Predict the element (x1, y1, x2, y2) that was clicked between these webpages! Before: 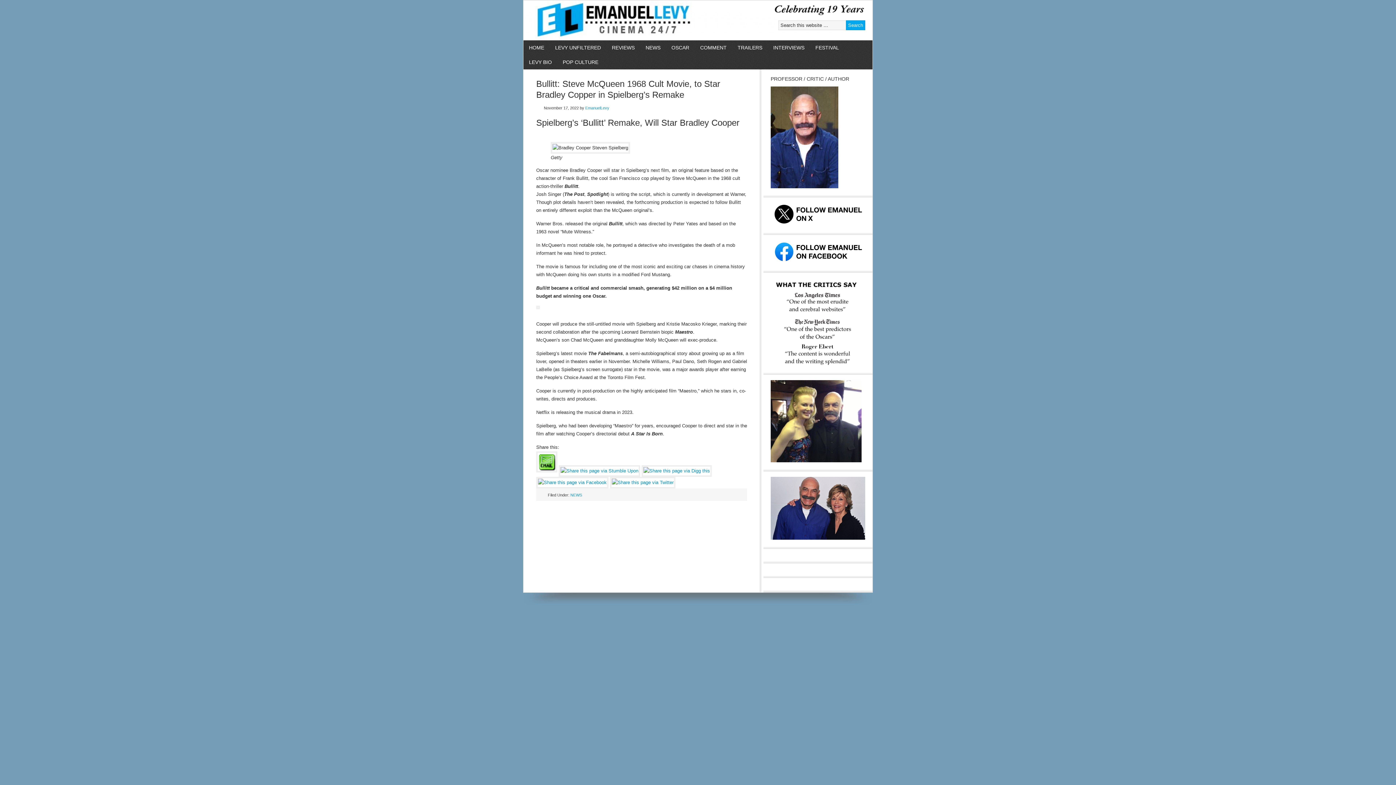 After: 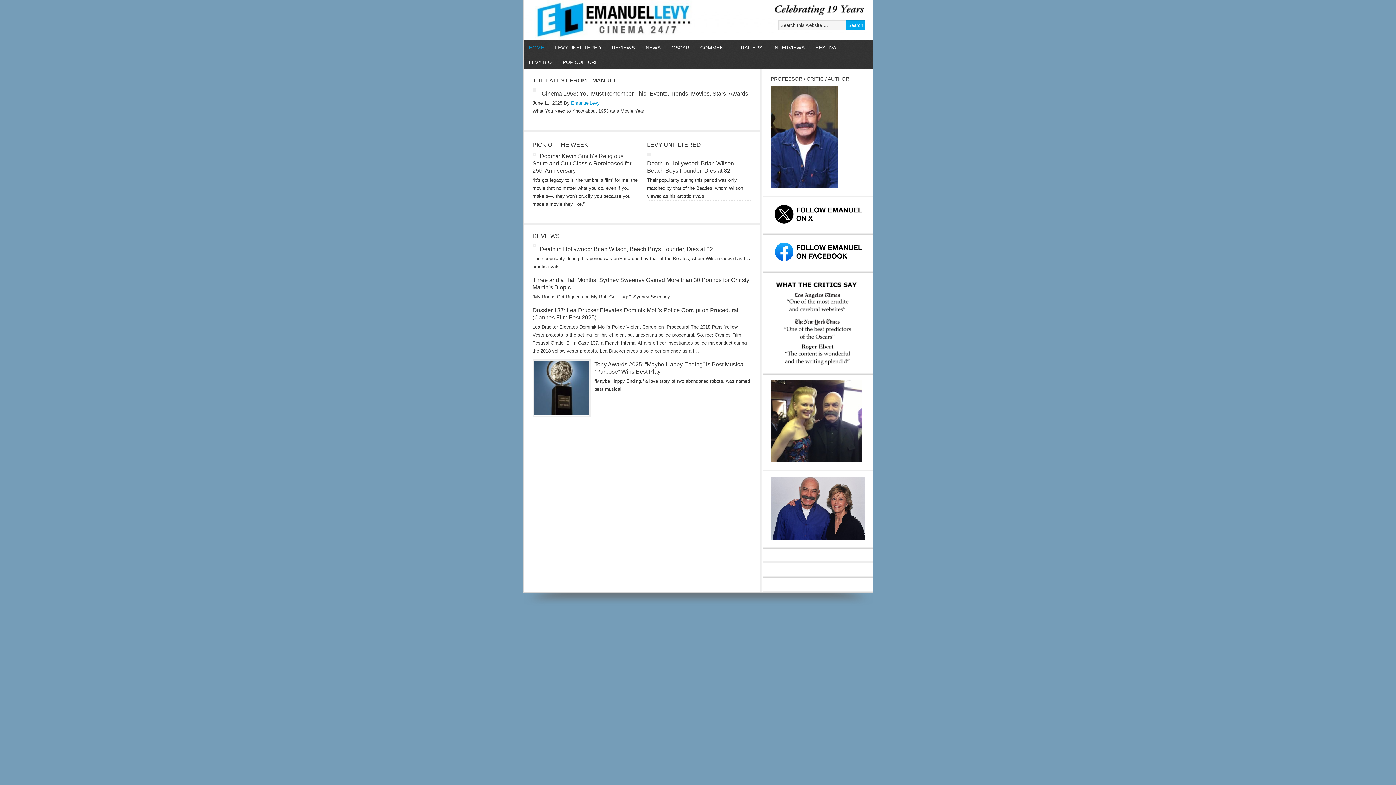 Action: label: HOME bbox: (523, 40, 549, 54)